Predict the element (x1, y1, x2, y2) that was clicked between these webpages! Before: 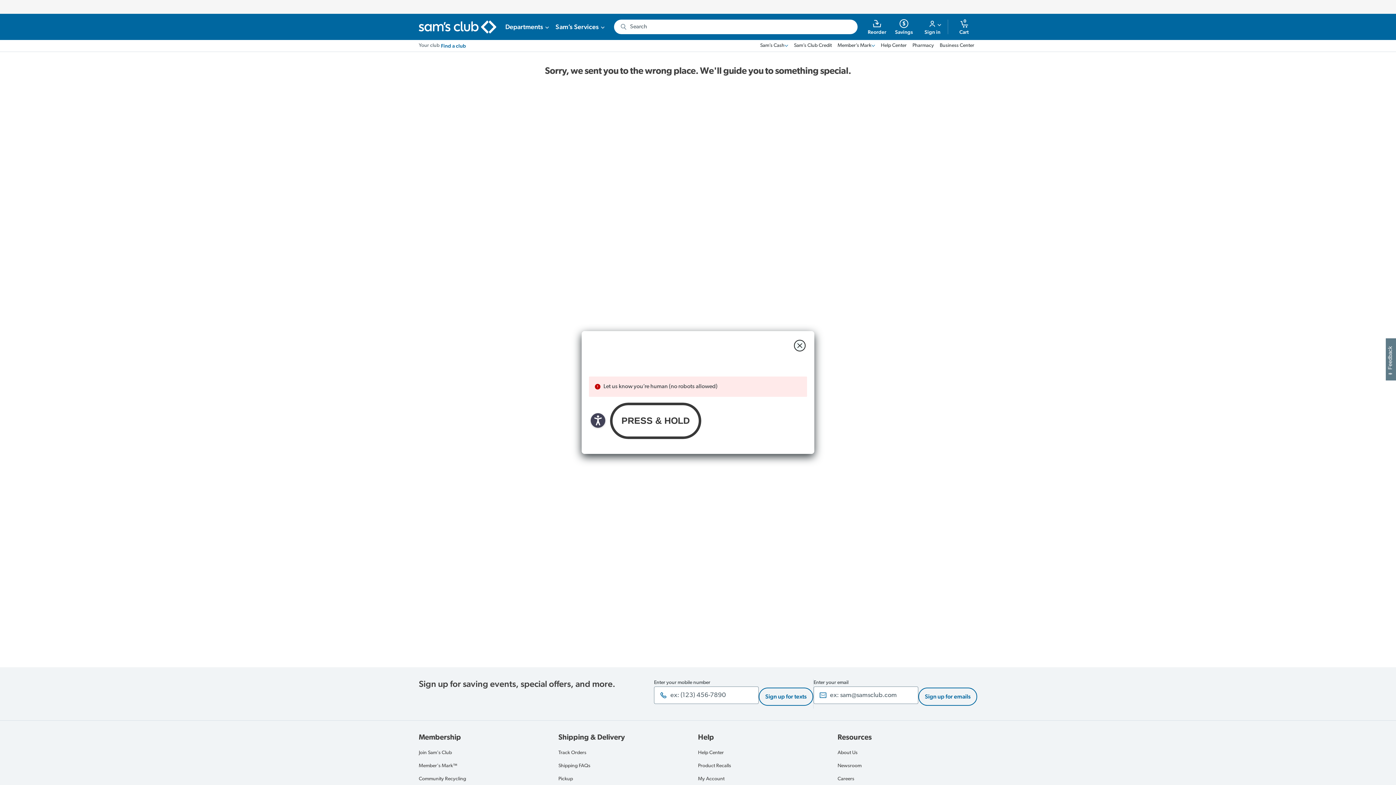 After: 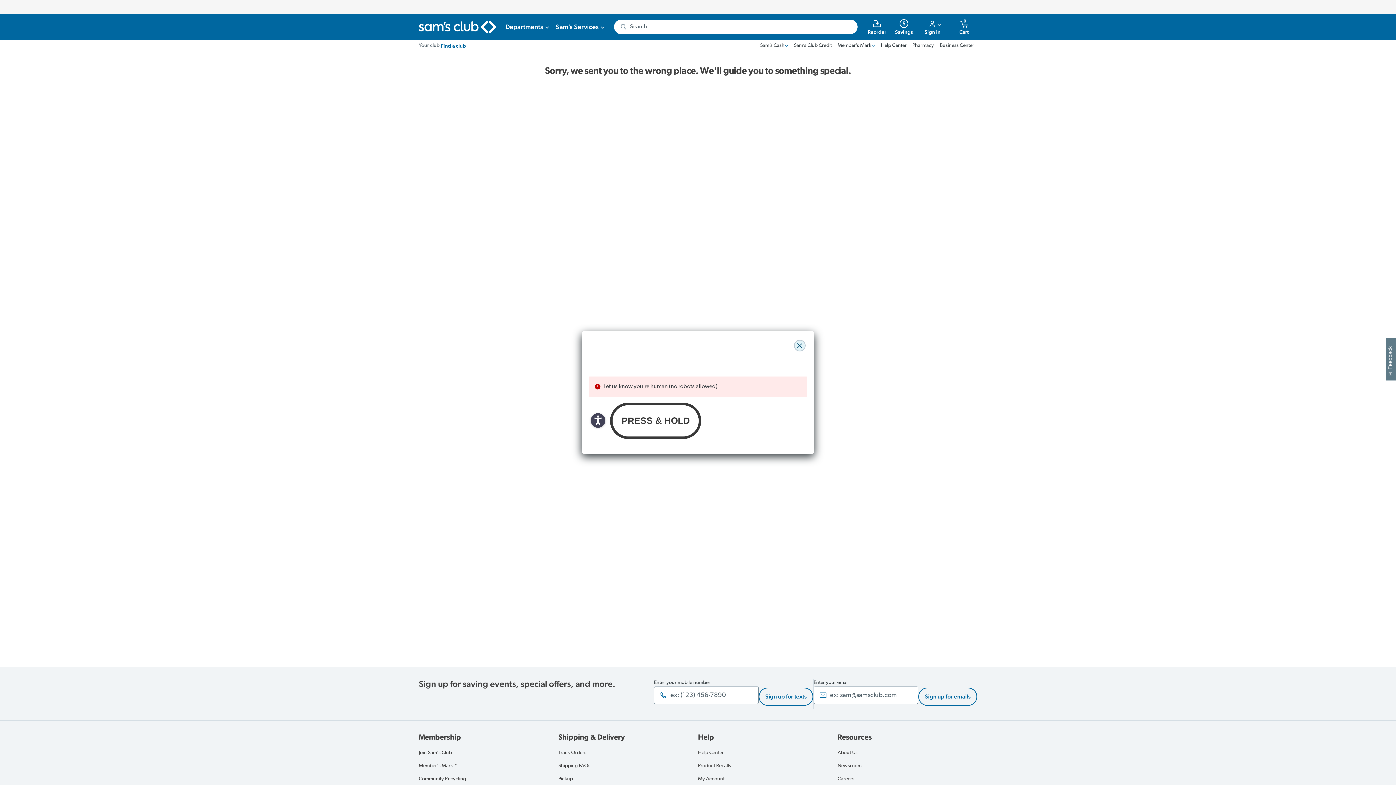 Action: bbox: (794, 340, 805, 351) label: close modal